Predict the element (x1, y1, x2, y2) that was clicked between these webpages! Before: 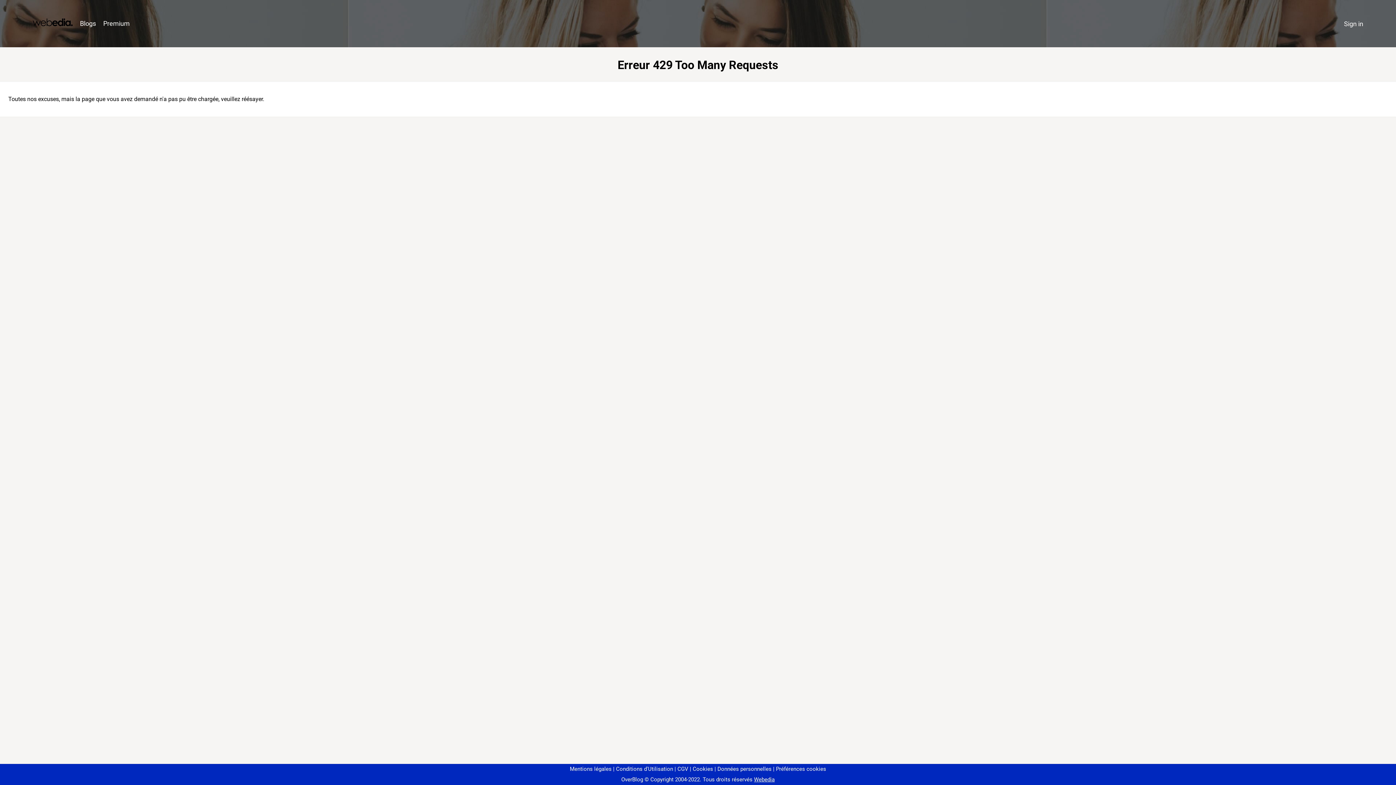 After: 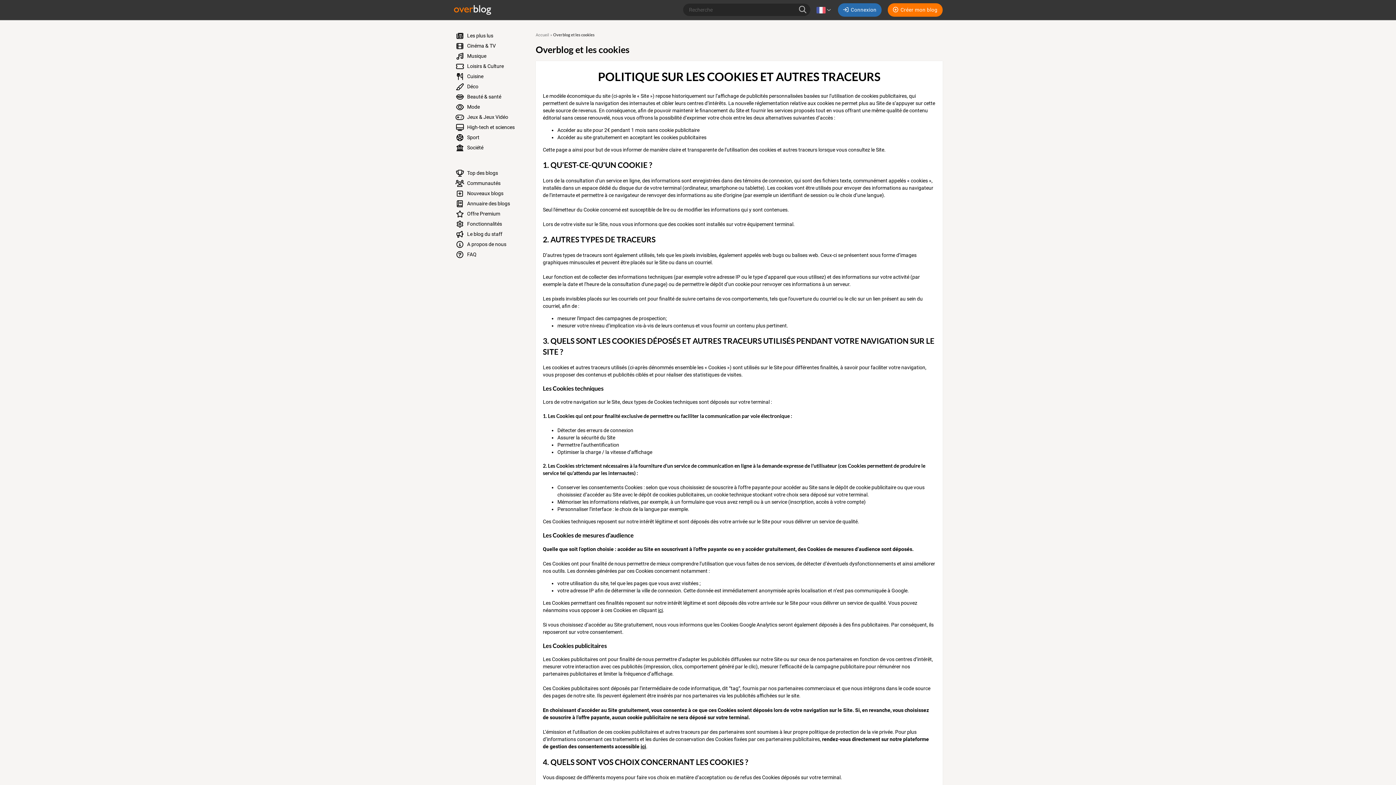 Action: bbox: (690, 766, 713, 772) label: Cookies